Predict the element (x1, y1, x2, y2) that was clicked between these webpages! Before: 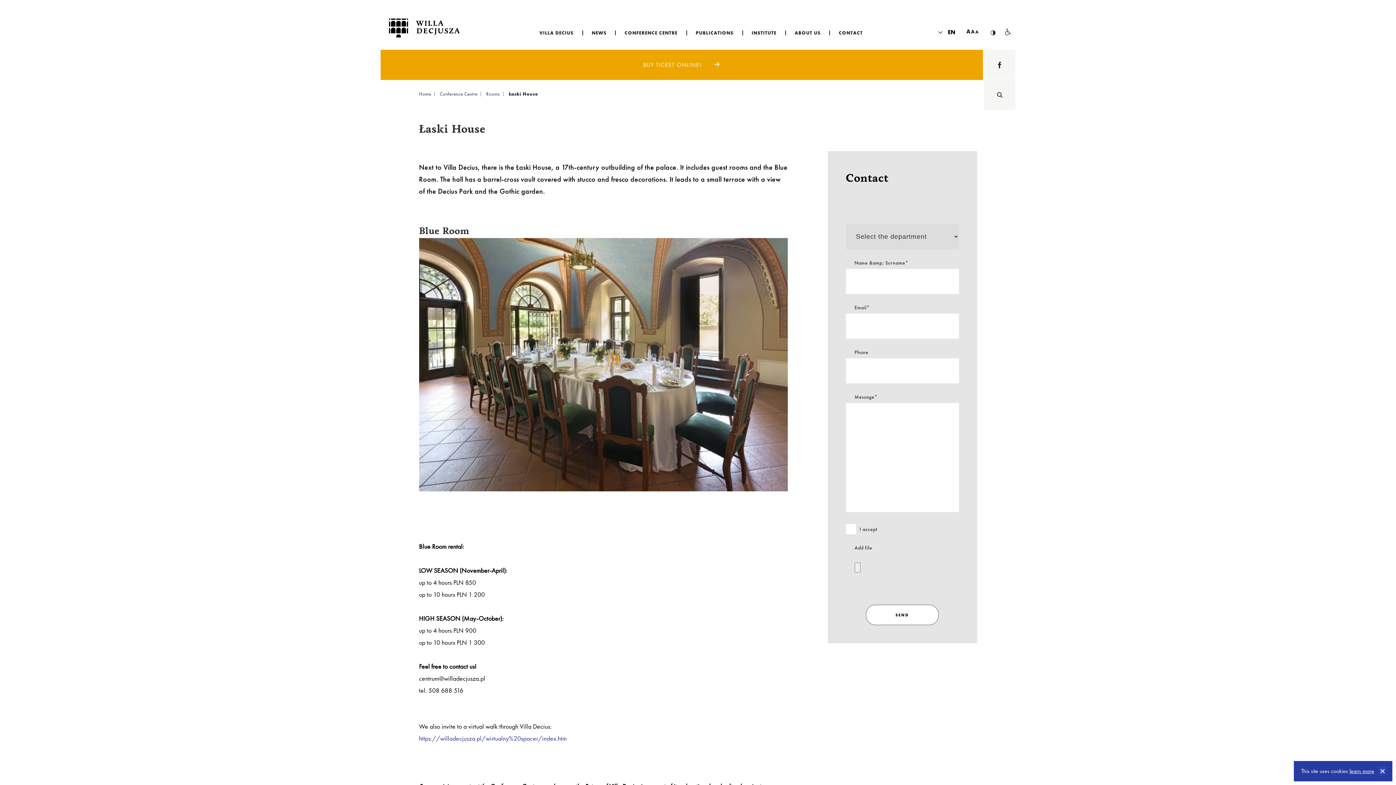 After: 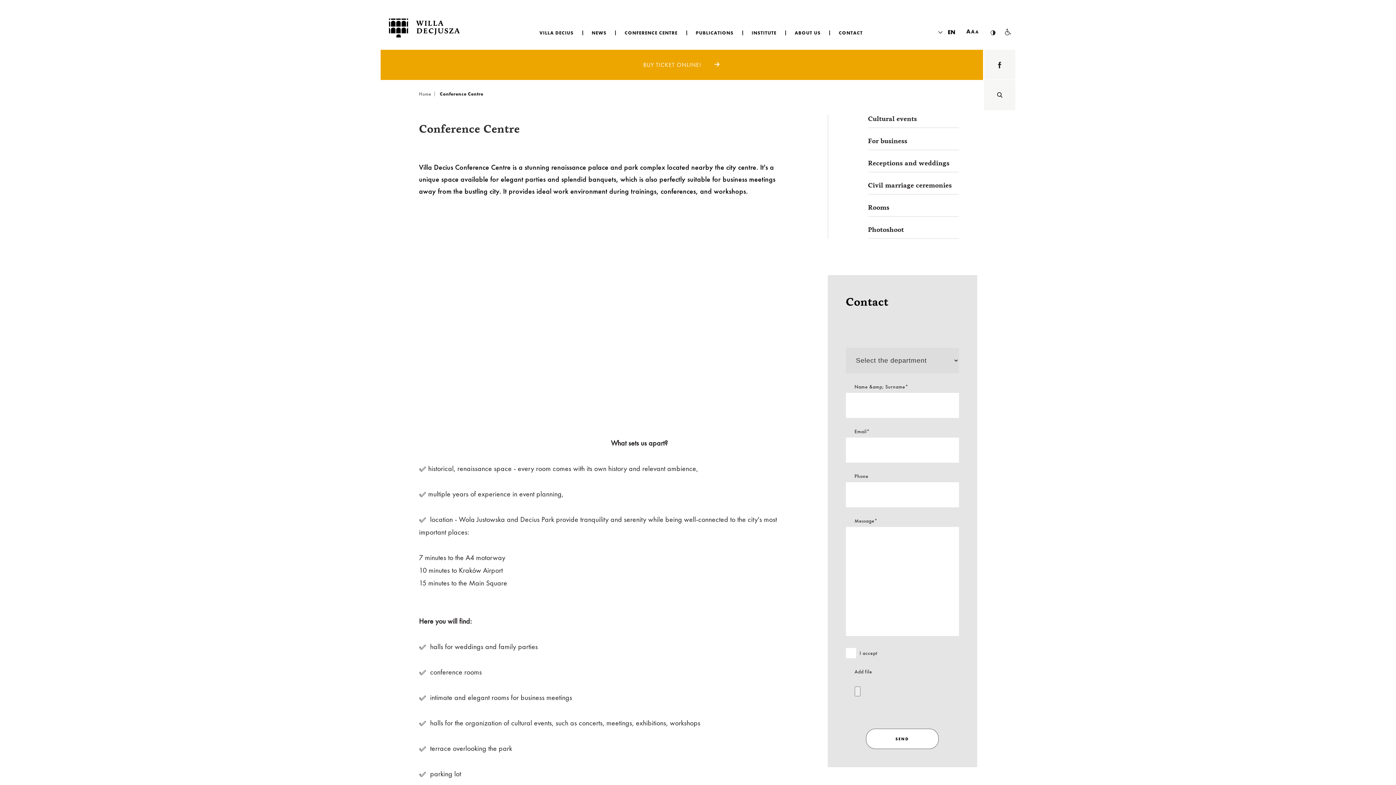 Action: bbox: (439, 91, 481, 96) label: Conference Centre